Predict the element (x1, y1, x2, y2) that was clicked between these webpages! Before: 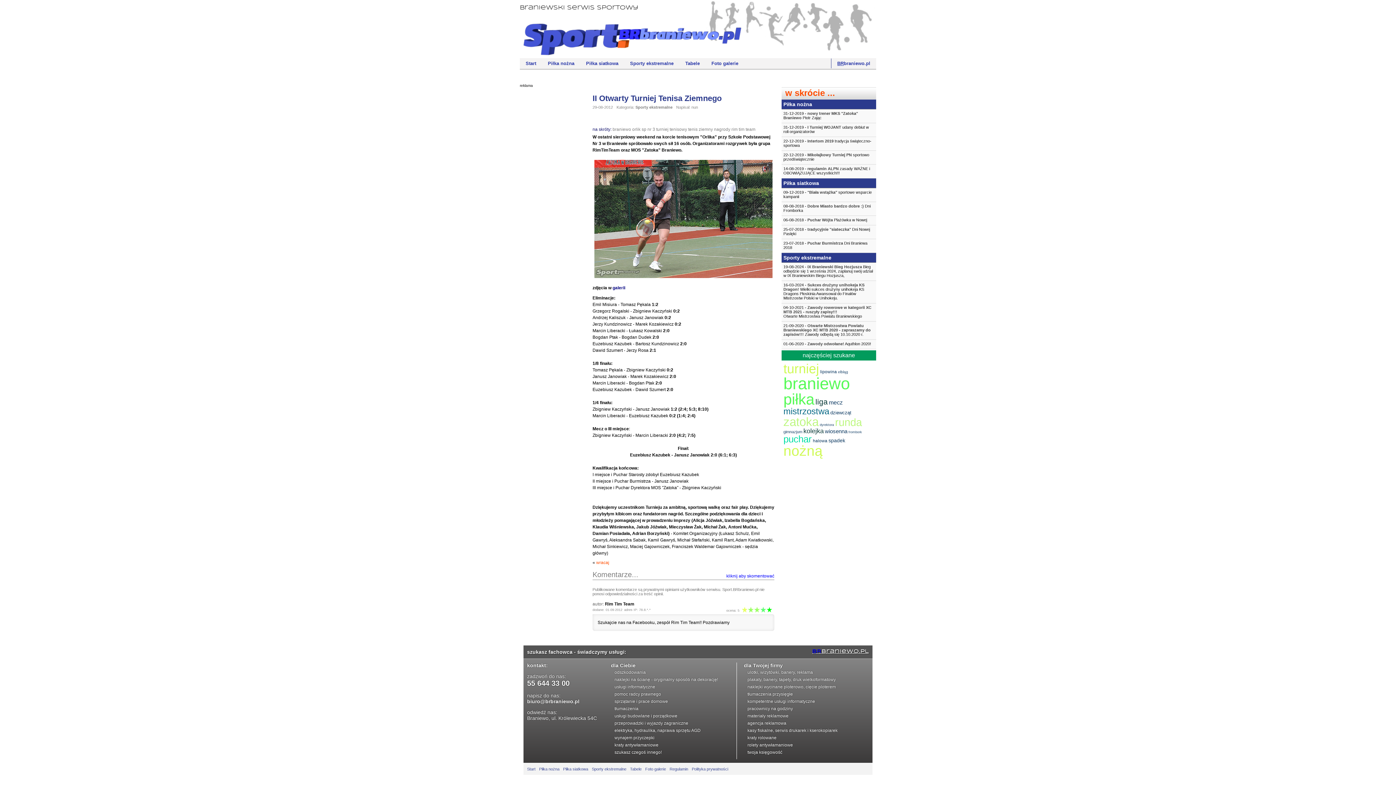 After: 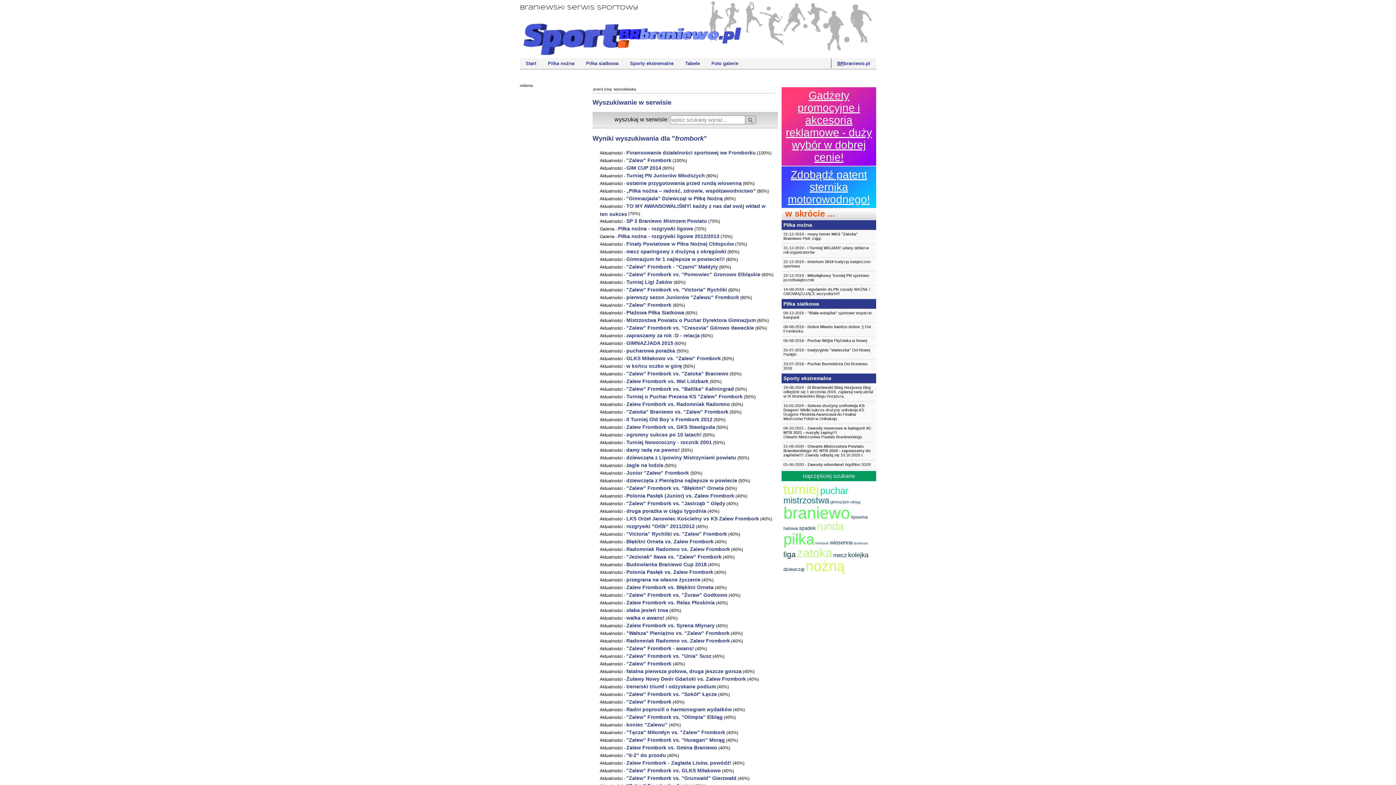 Action: label: frombork bbox: (848, 430, 862, 434)